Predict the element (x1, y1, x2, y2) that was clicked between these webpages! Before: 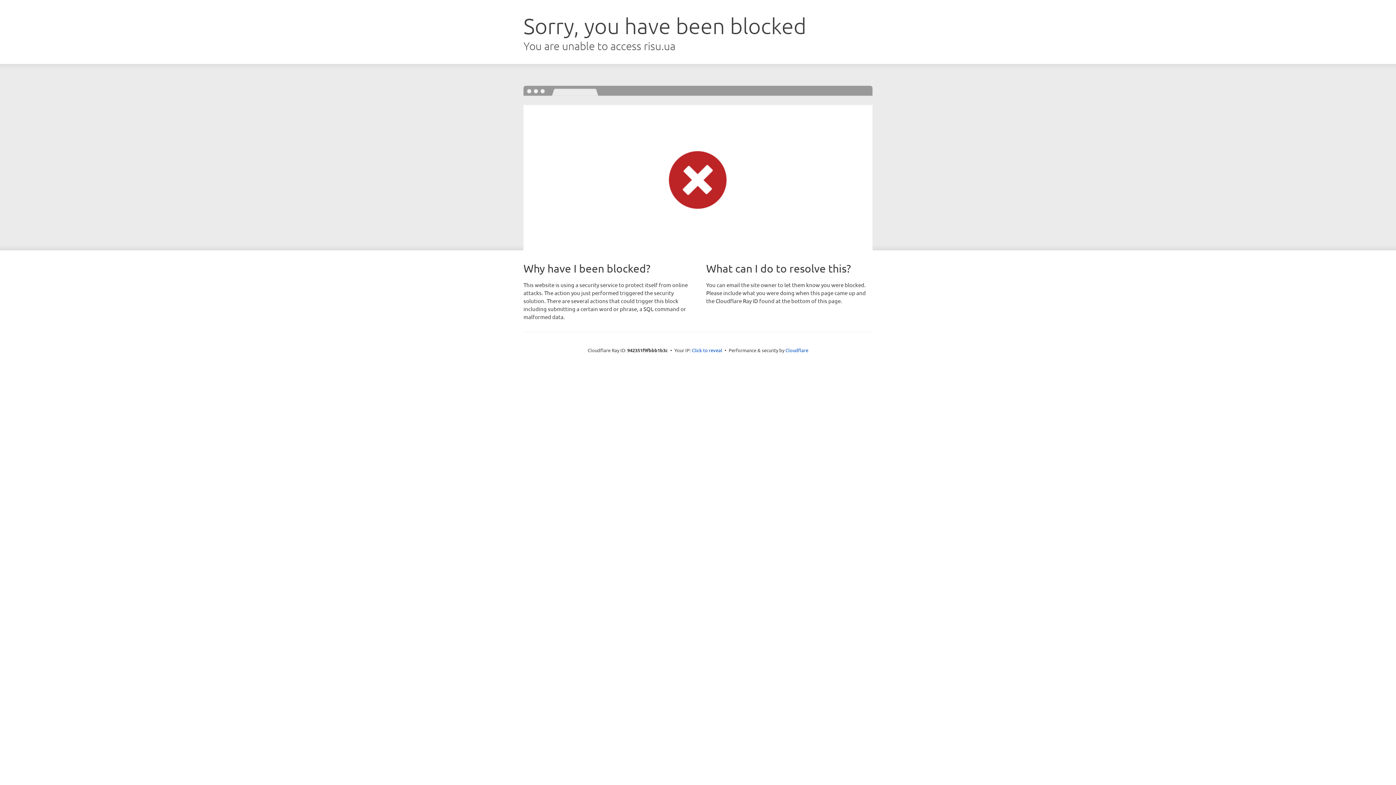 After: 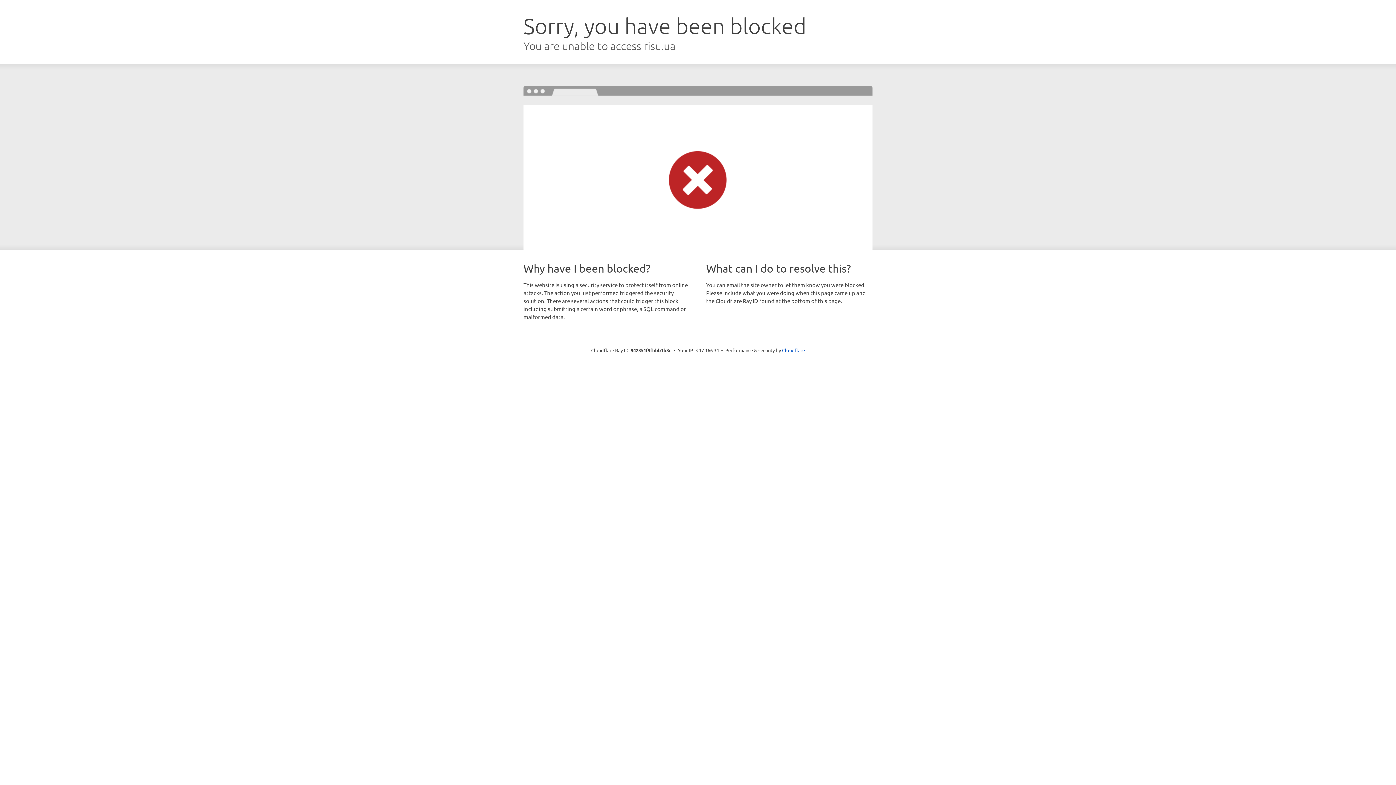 Action: label: Click to reveal bbox: (692, 346, 722, 353)